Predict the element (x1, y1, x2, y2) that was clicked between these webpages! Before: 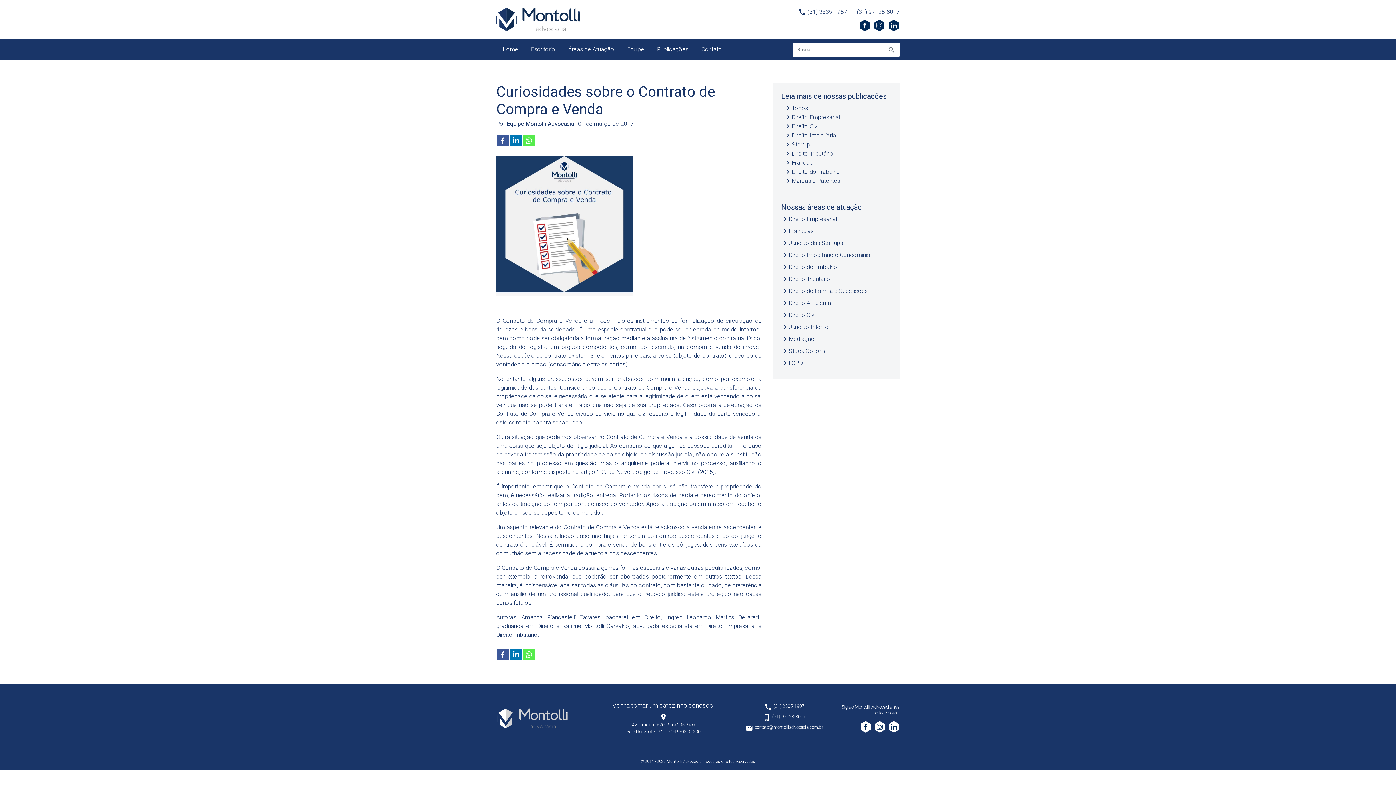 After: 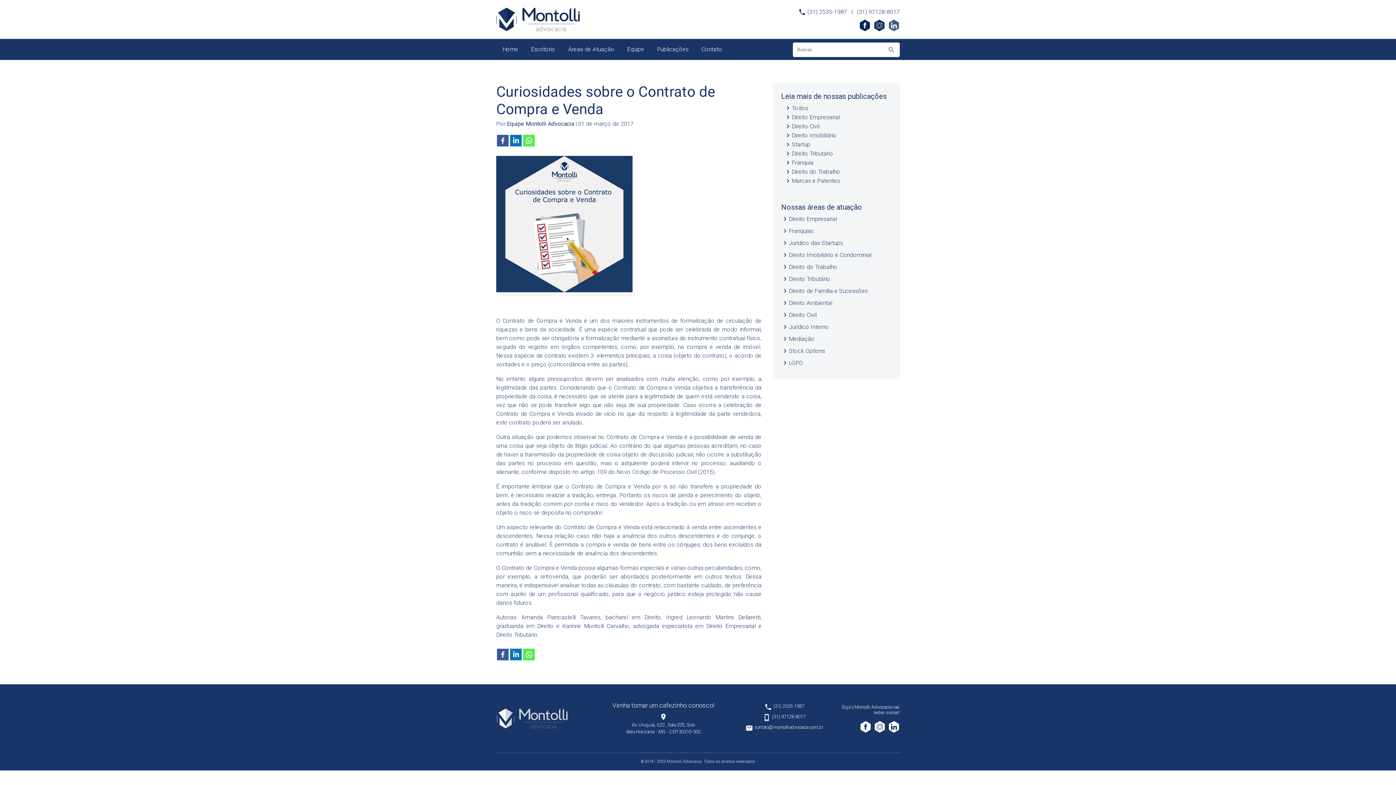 Action: bbox: (888, 21, 900, 28)